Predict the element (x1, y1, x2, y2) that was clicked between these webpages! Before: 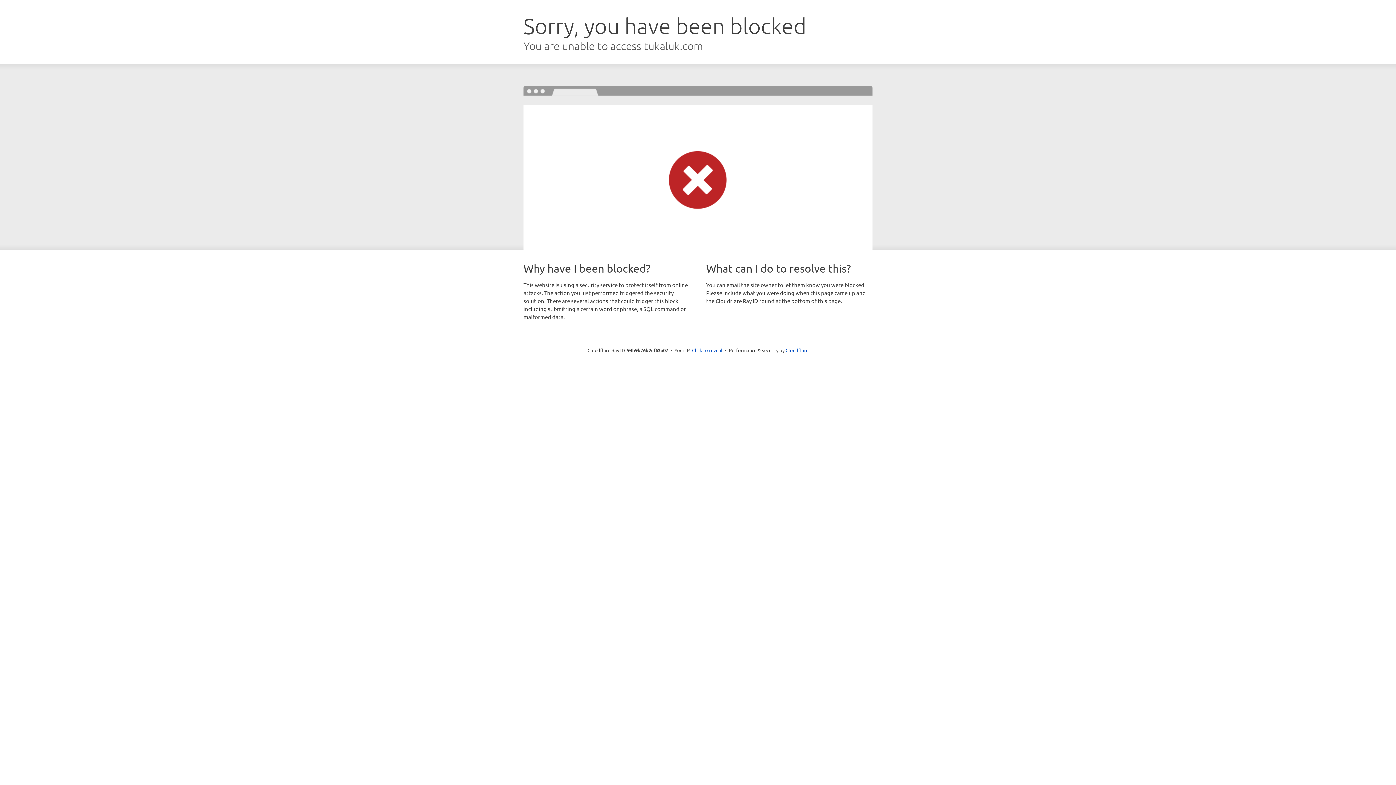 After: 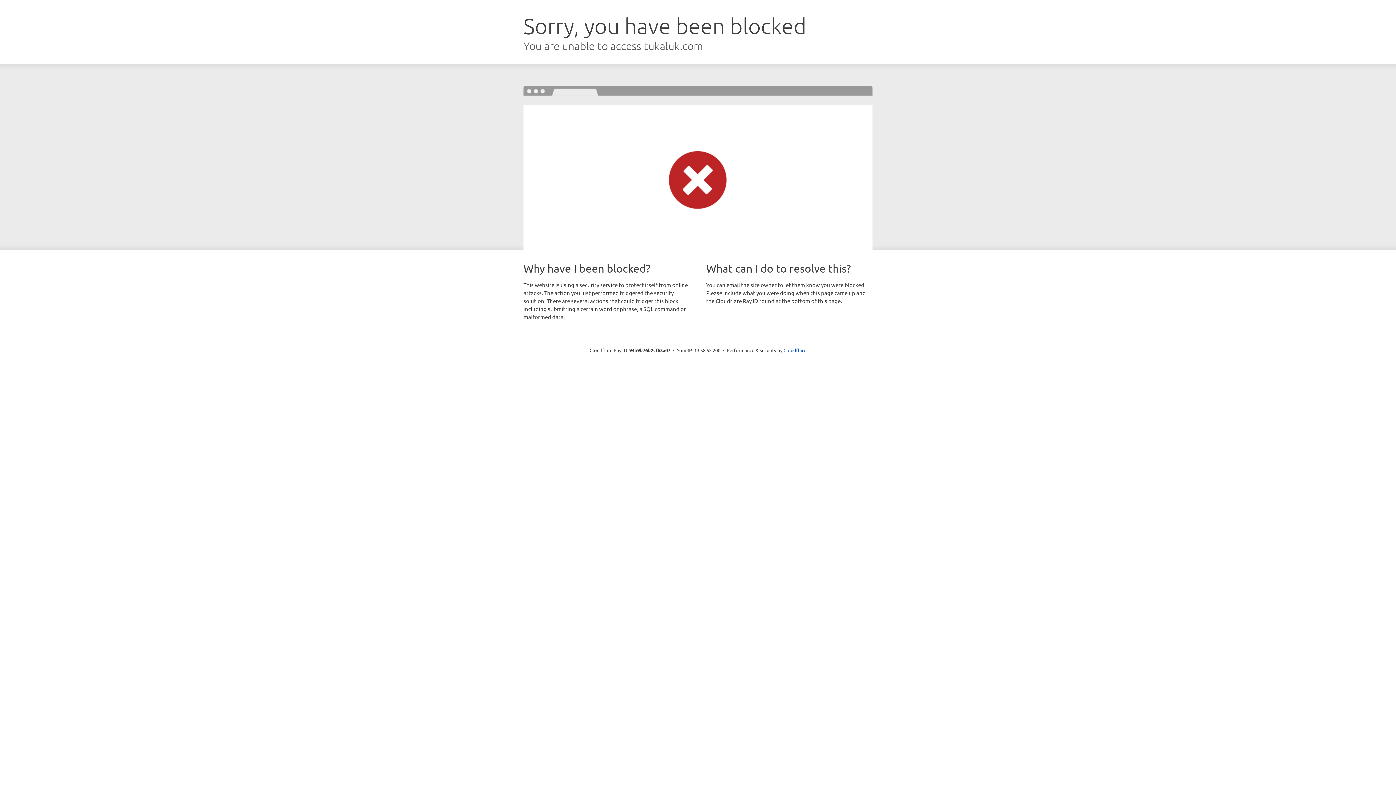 Action: label: Click to reveal bbox: (692, 346, 722, 353)